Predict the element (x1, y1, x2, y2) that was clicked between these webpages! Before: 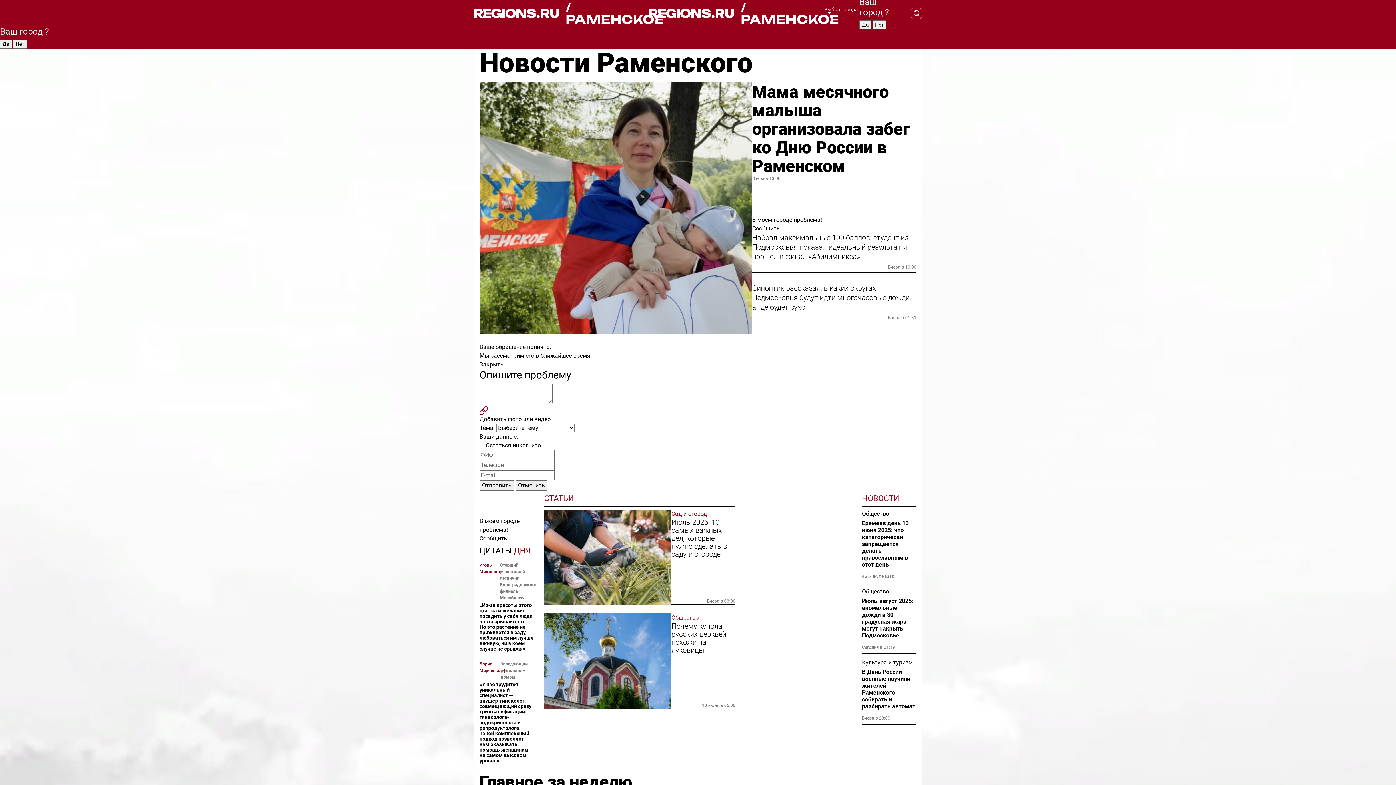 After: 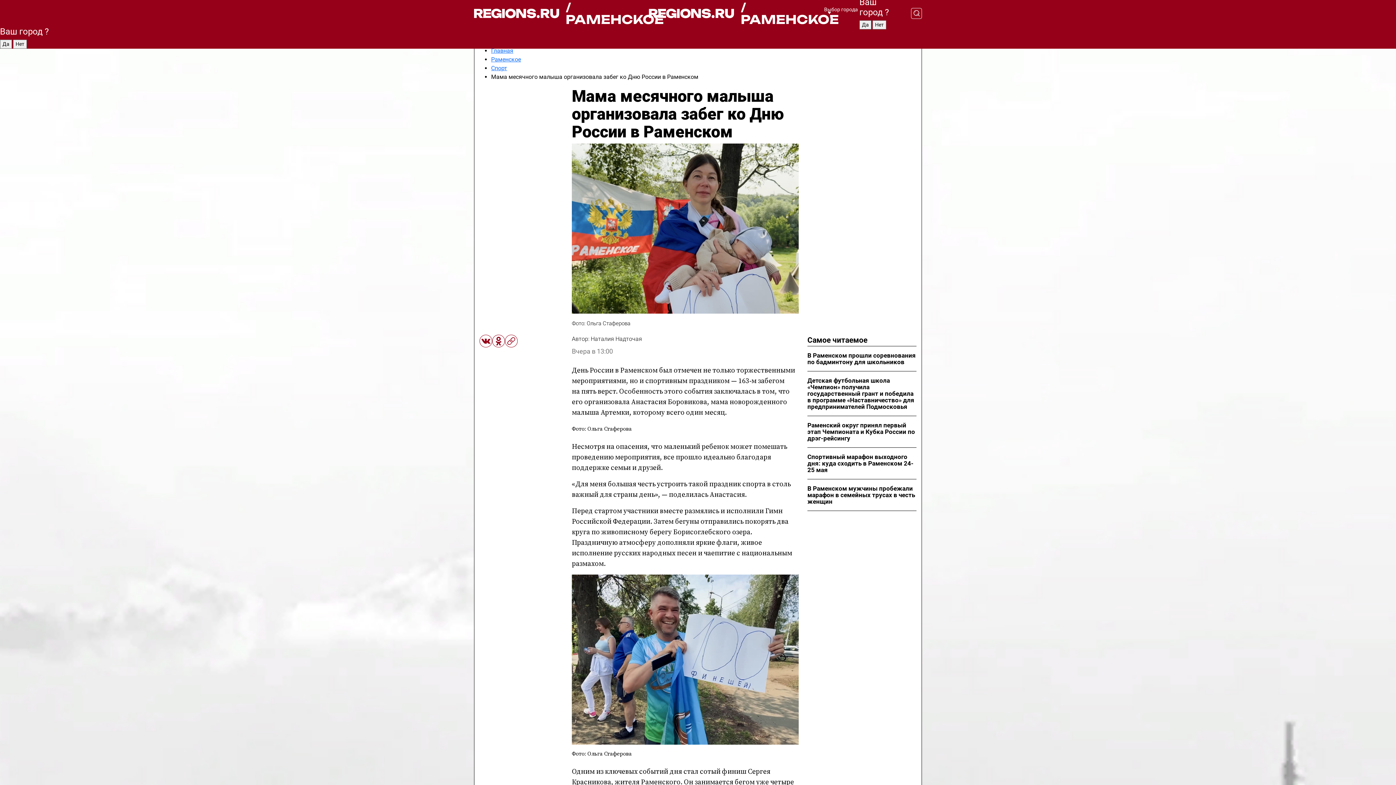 Action: bbox: (752, 82, 916, 175) label: Мама месячного малыша организовала забег ко Дню России в Раменском